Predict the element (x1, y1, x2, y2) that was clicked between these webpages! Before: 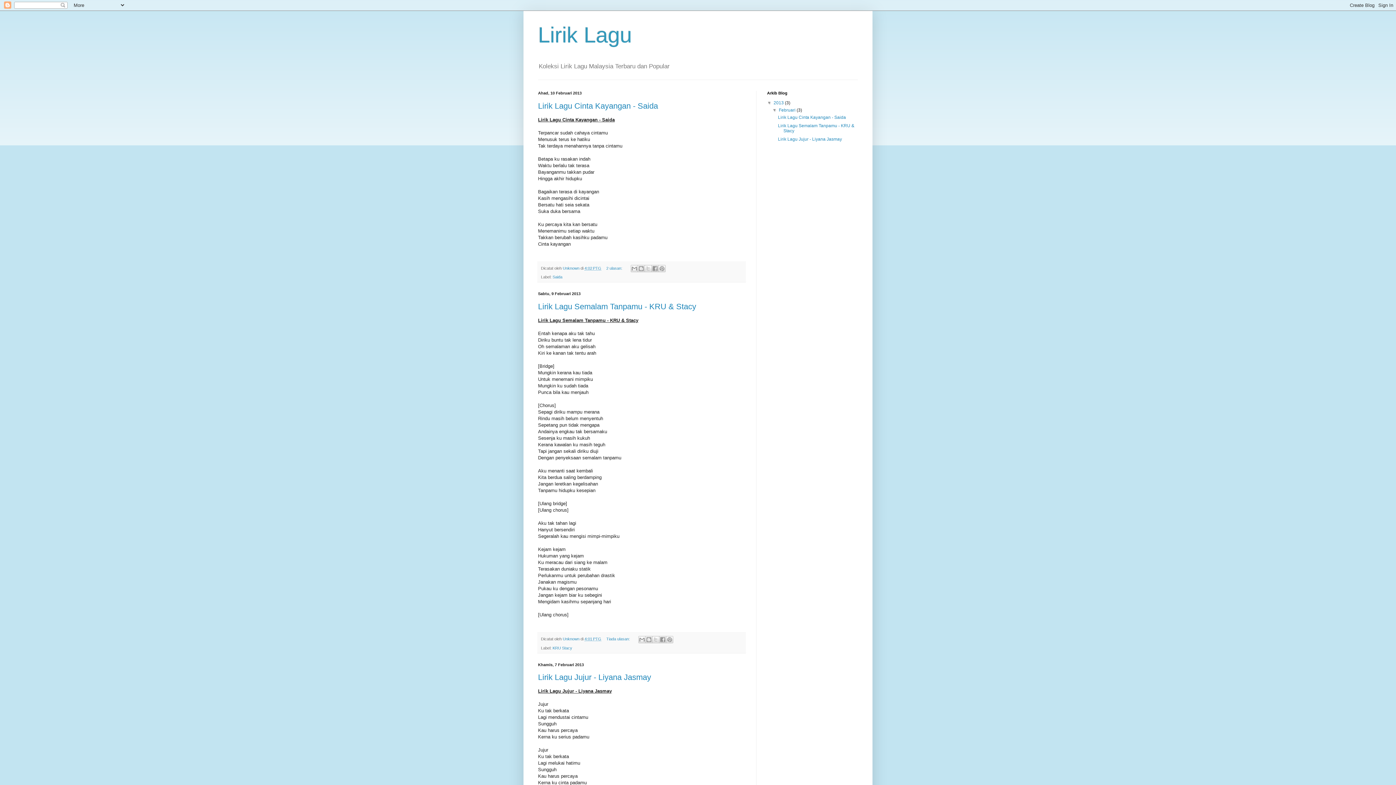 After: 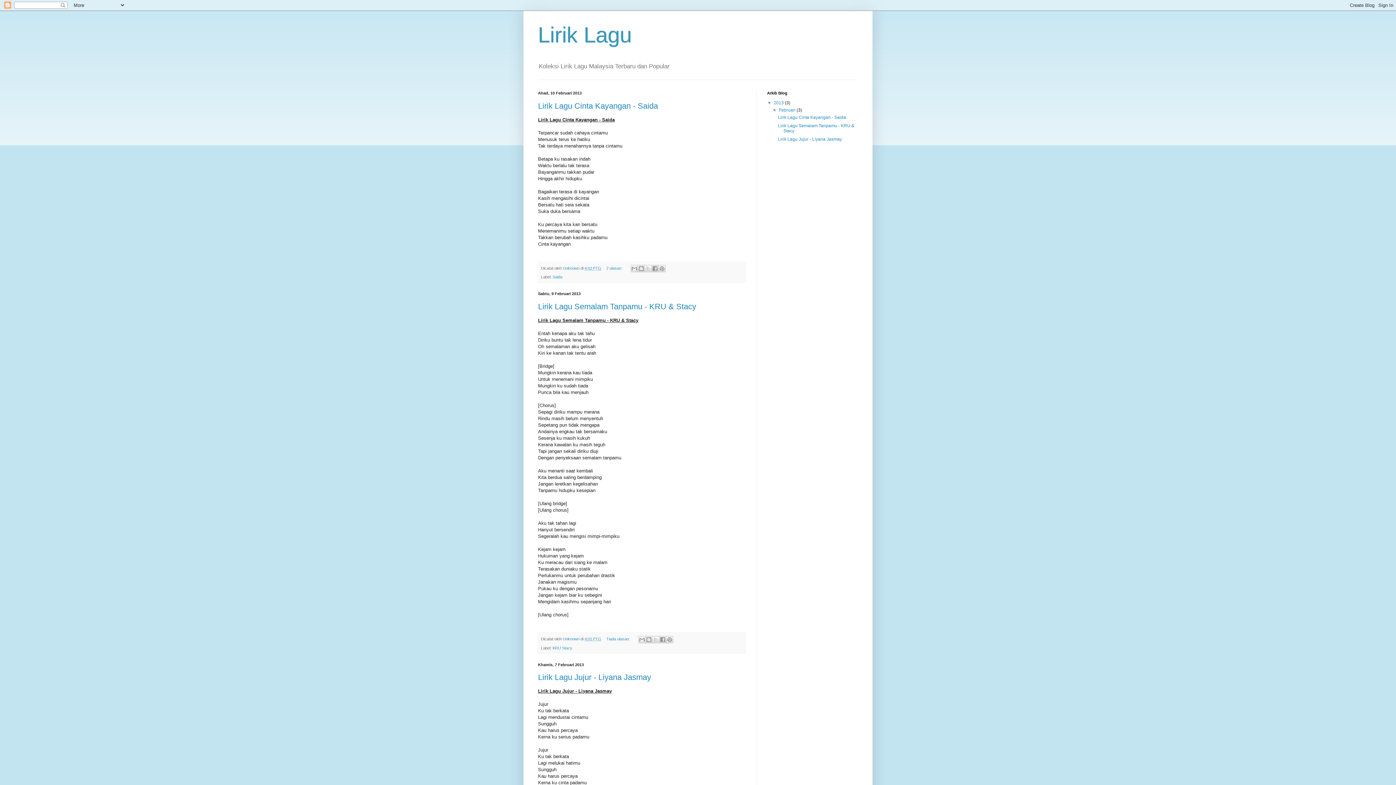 Action: bbox: (773, 100, 785, 105) label: 2013 